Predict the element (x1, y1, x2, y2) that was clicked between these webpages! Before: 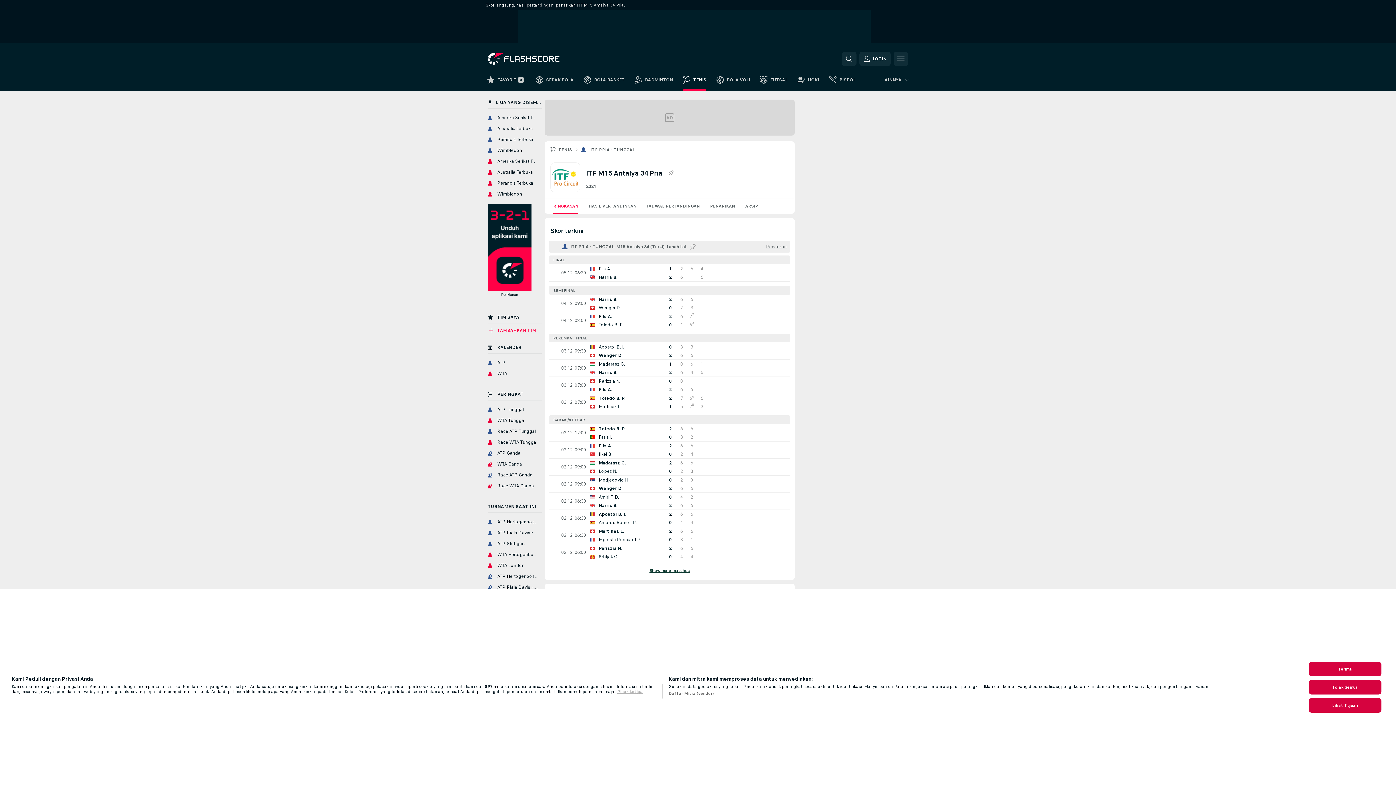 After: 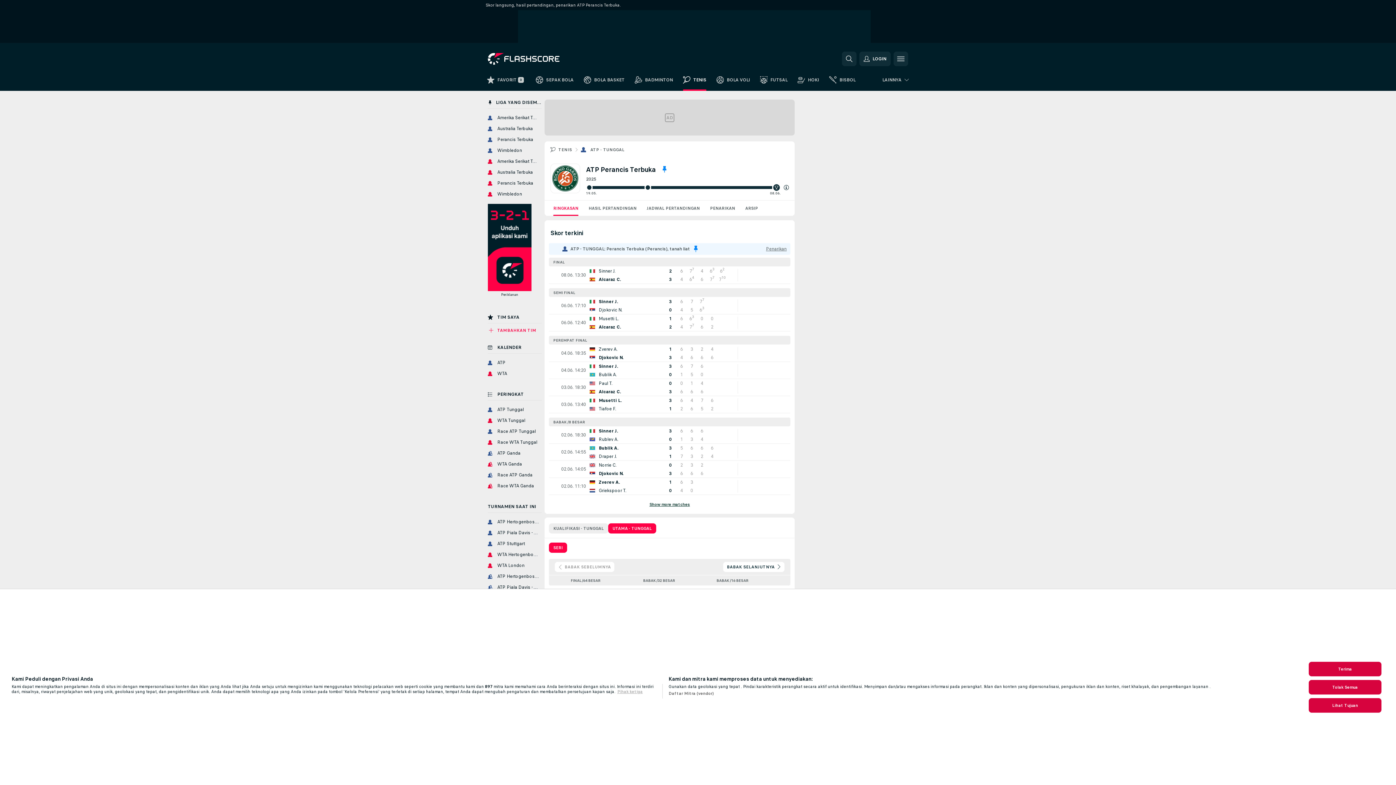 Action: label: Perancis Terbuka bbox: (485, 135, 541, 144)